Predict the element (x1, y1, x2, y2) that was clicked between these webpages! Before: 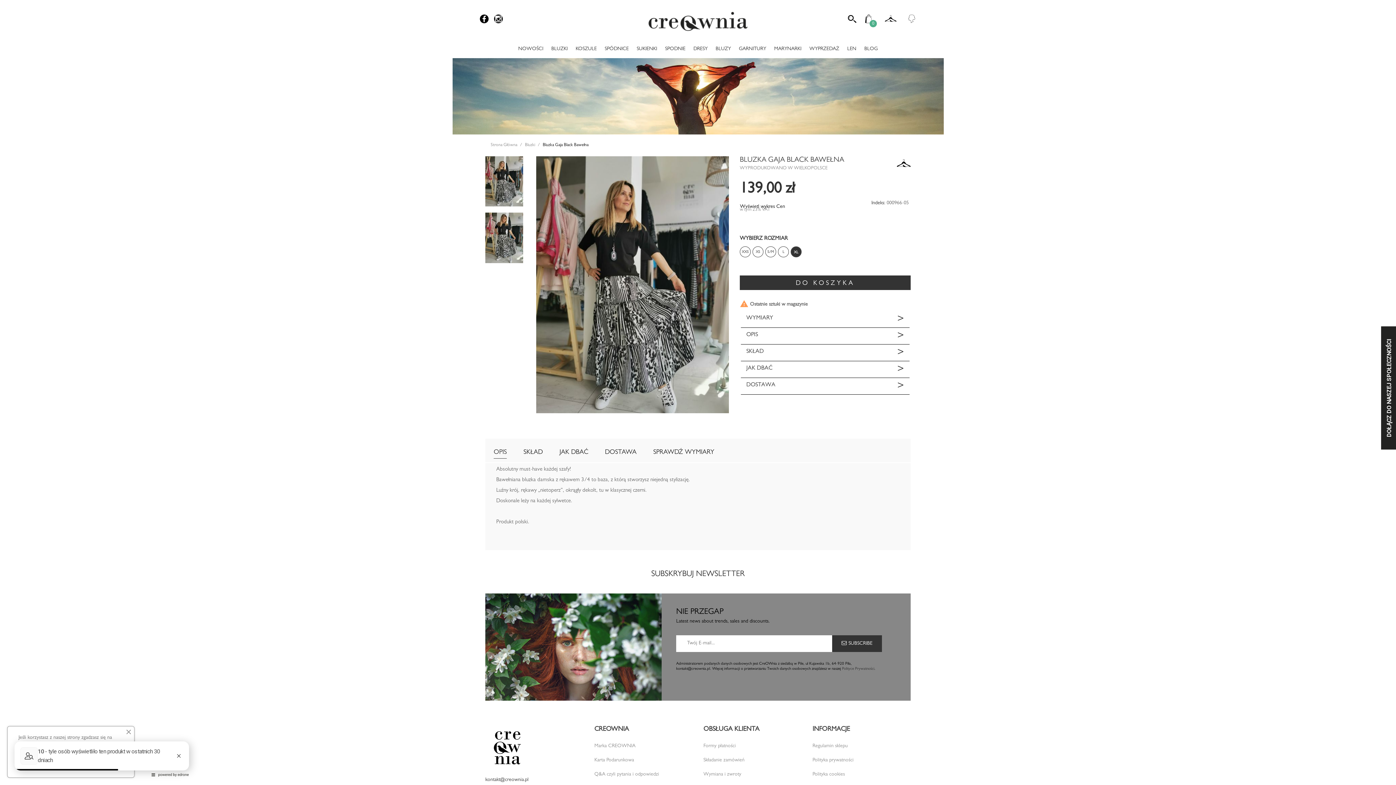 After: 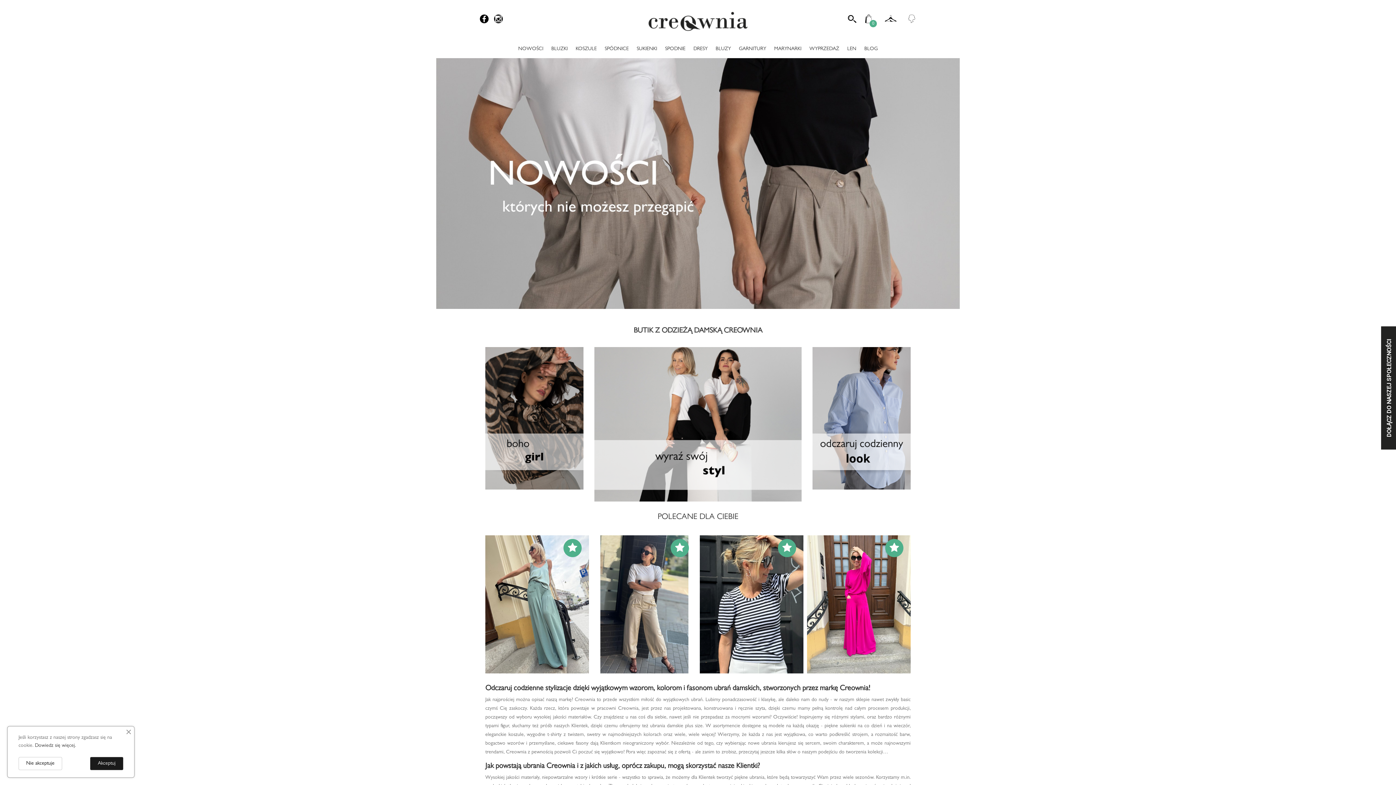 Action: bbox: (647, 3, 748, 40)